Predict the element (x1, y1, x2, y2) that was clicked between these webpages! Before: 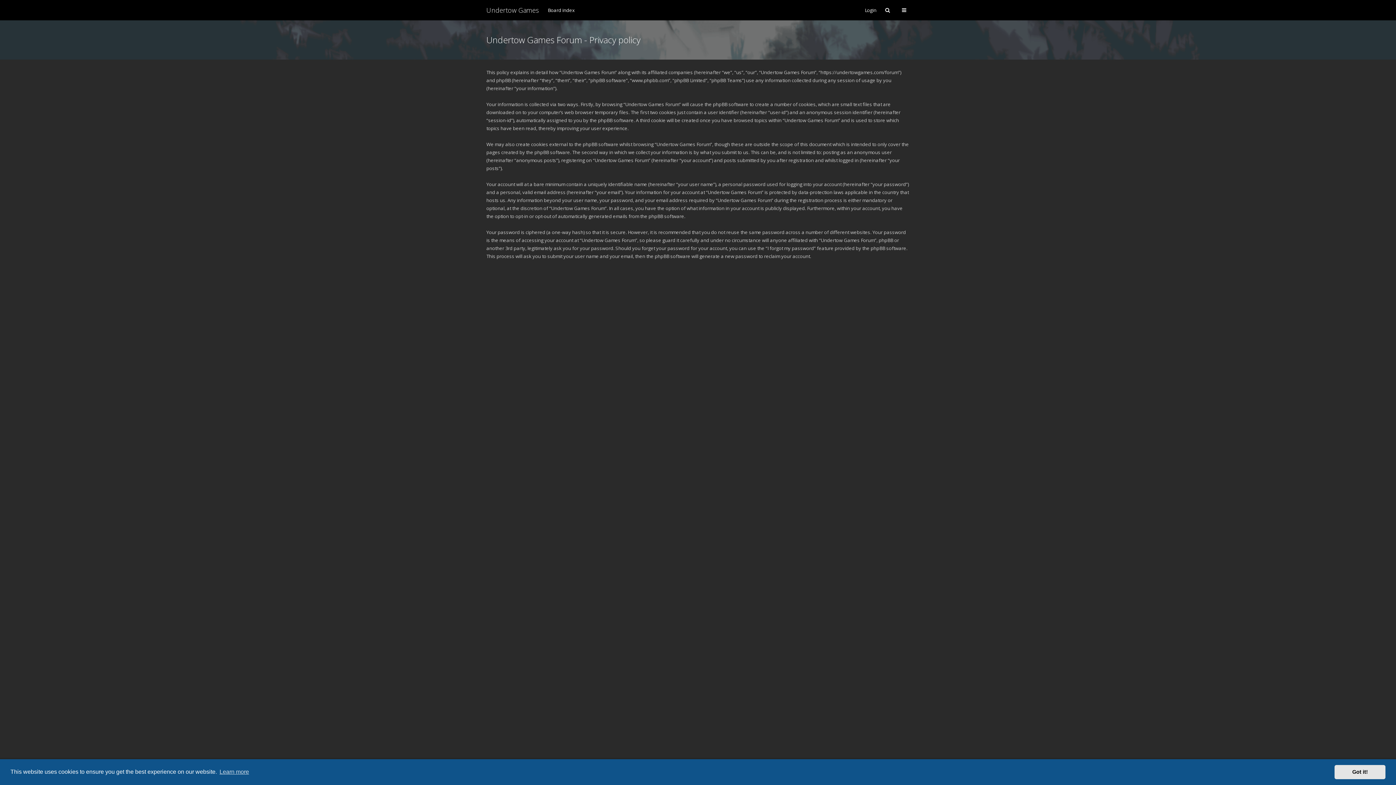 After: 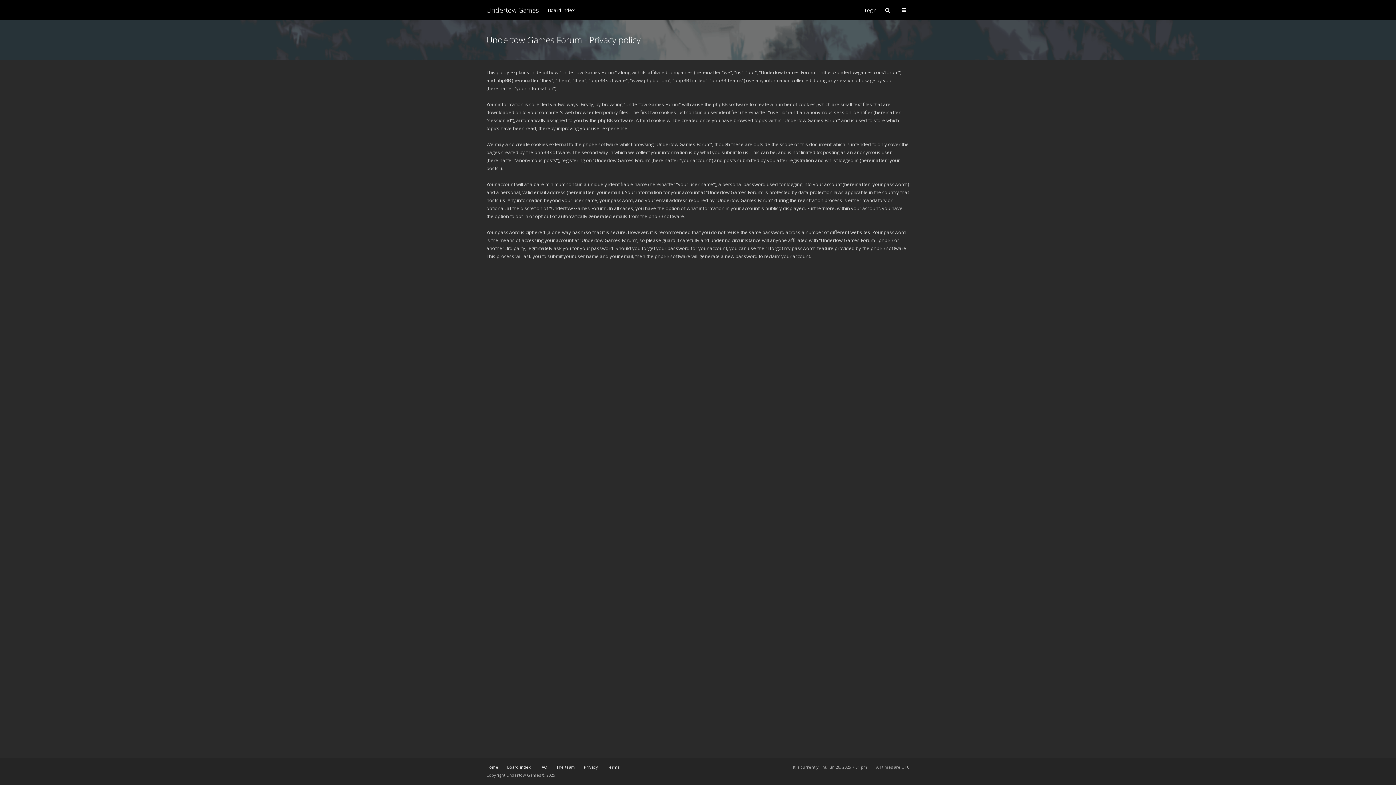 Action: bbox: (1334, 765, 1385, 779) label: dismiss cookie message